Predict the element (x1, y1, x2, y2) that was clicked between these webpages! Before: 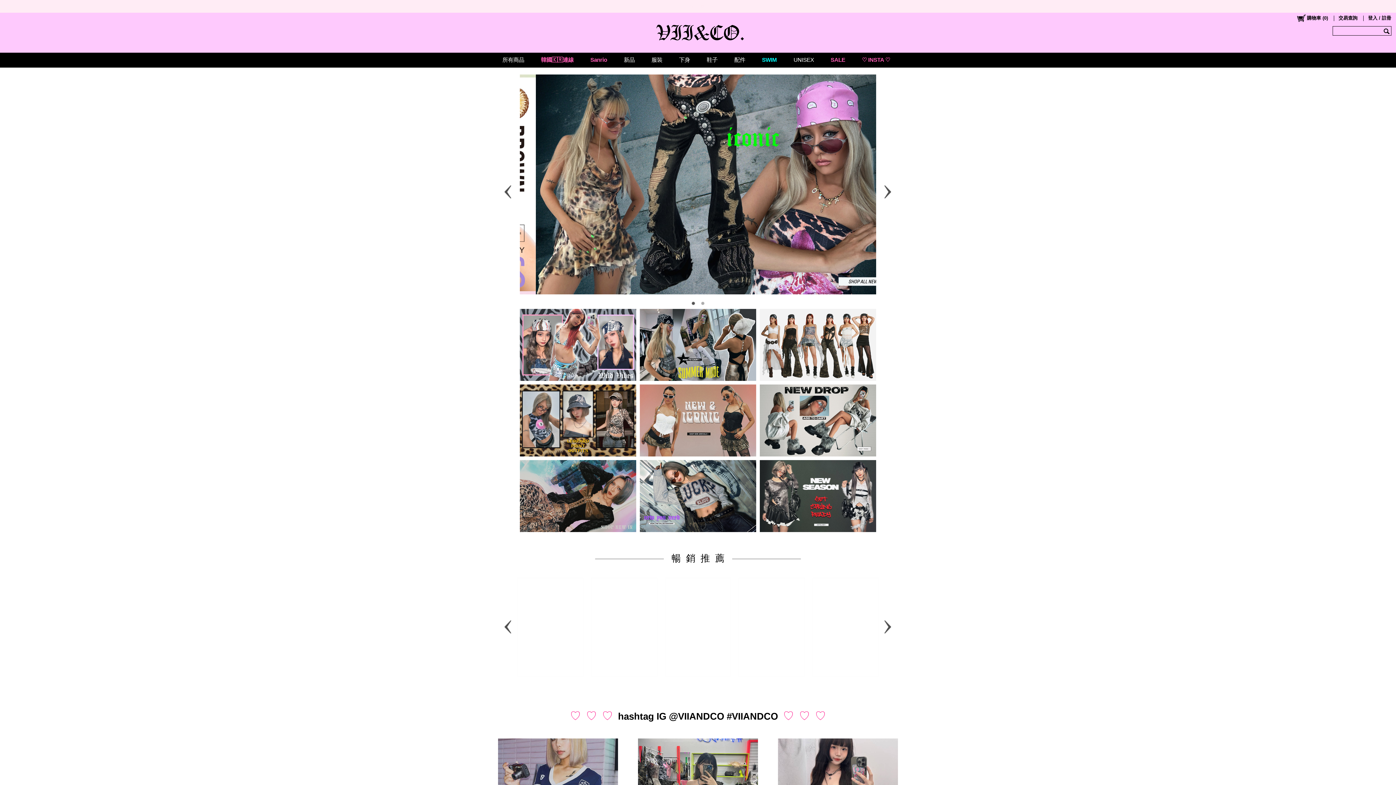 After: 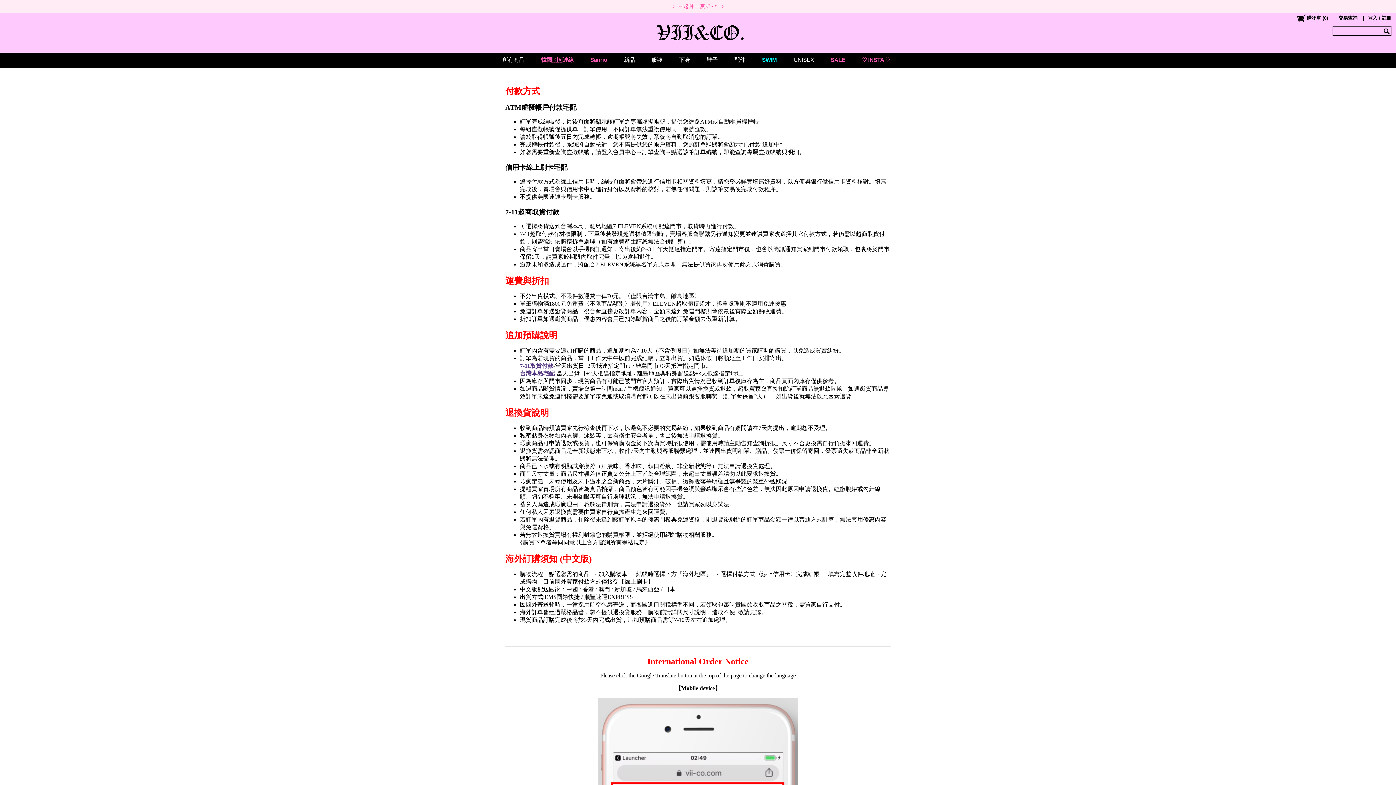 Action: bbox: (640, 281, 677, 296) label: 購物須知